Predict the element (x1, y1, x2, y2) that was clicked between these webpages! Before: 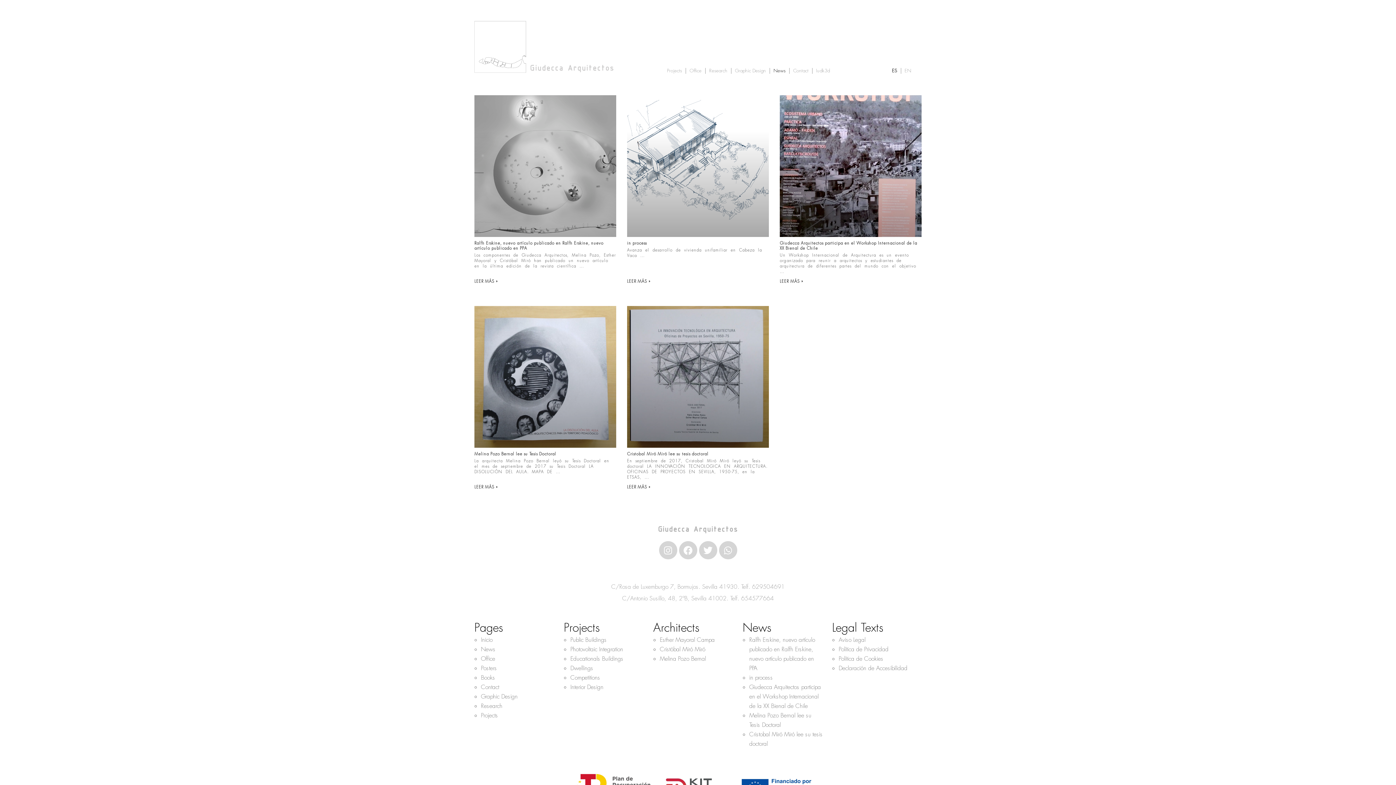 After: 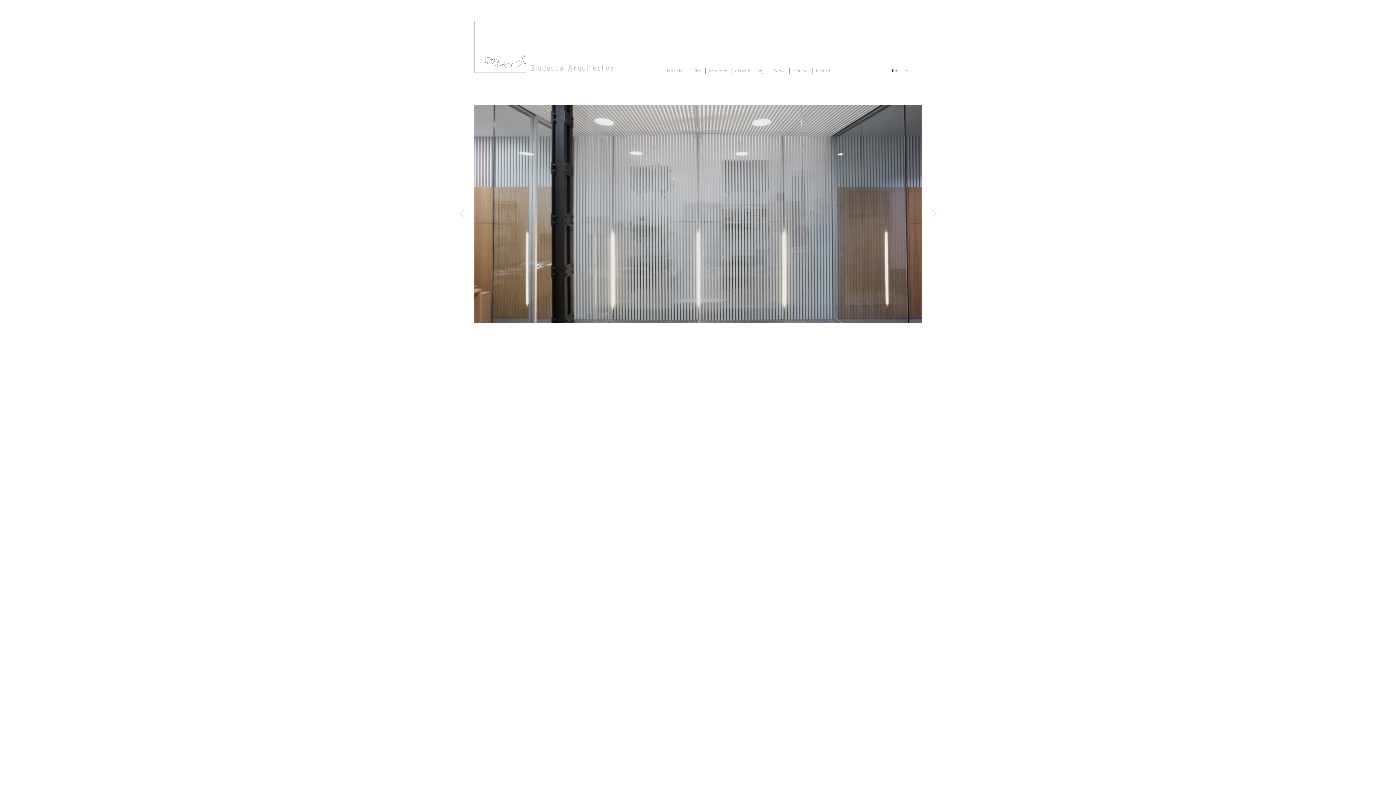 Action: bbox: (474, 21, 526, 72)